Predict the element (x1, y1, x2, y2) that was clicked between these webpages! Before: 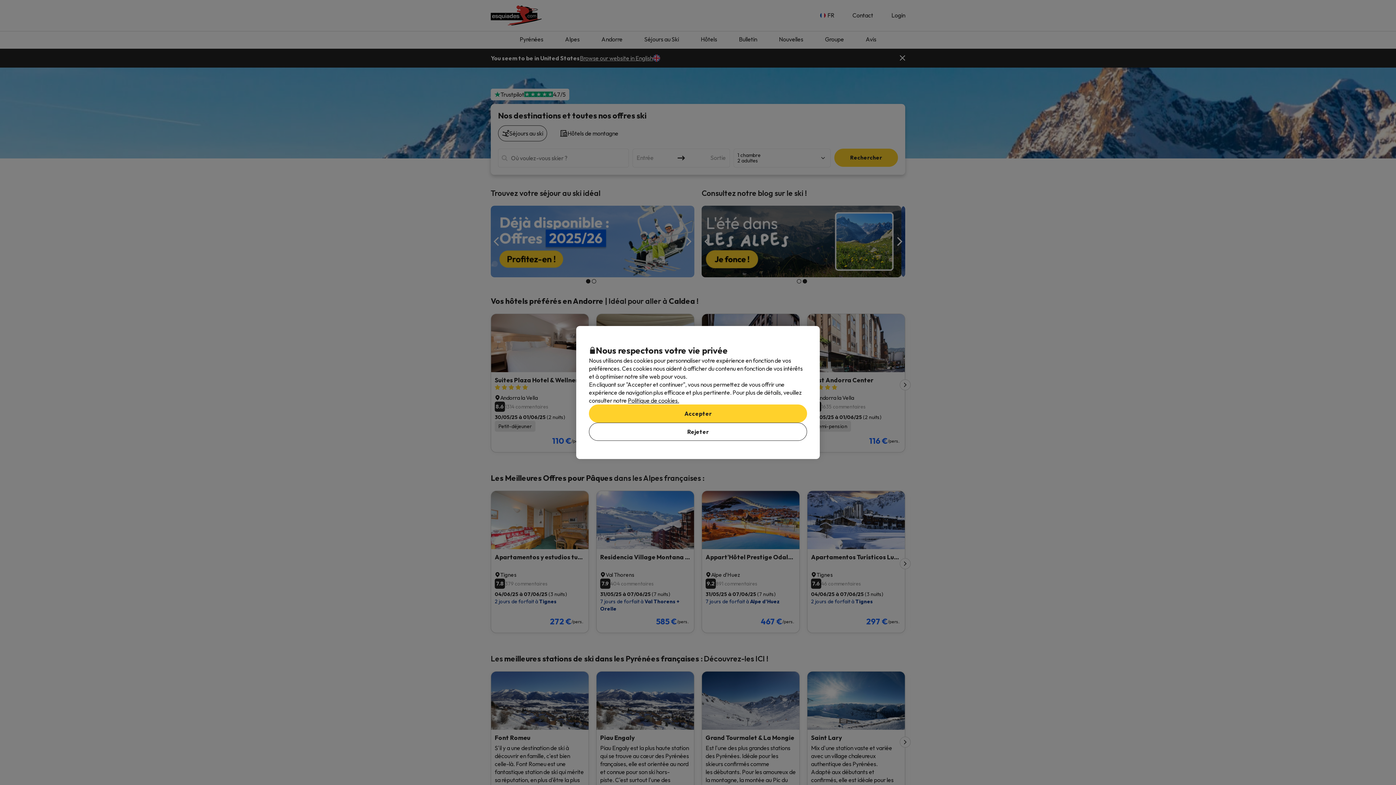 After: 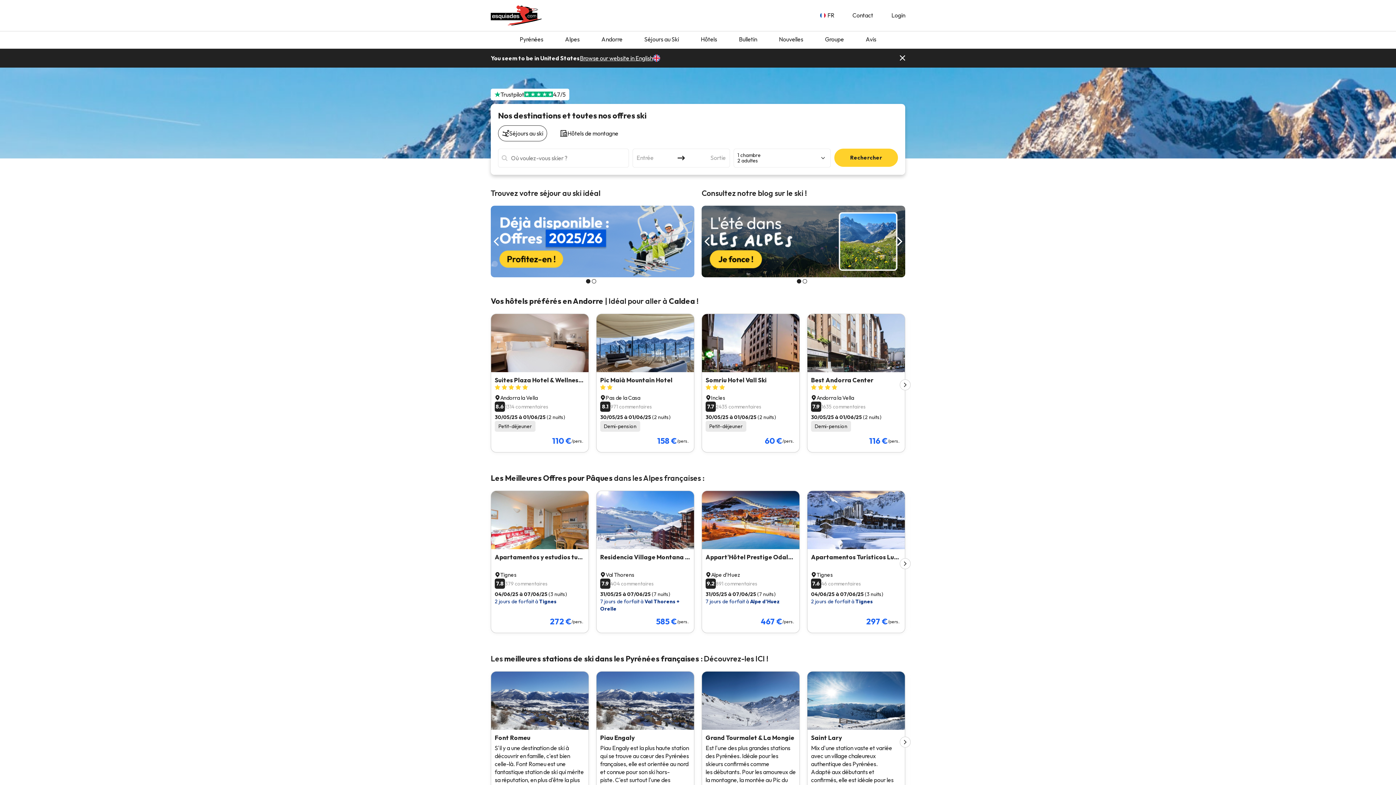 Action: label: Accepter bbox: (589, 404, 807, 422)